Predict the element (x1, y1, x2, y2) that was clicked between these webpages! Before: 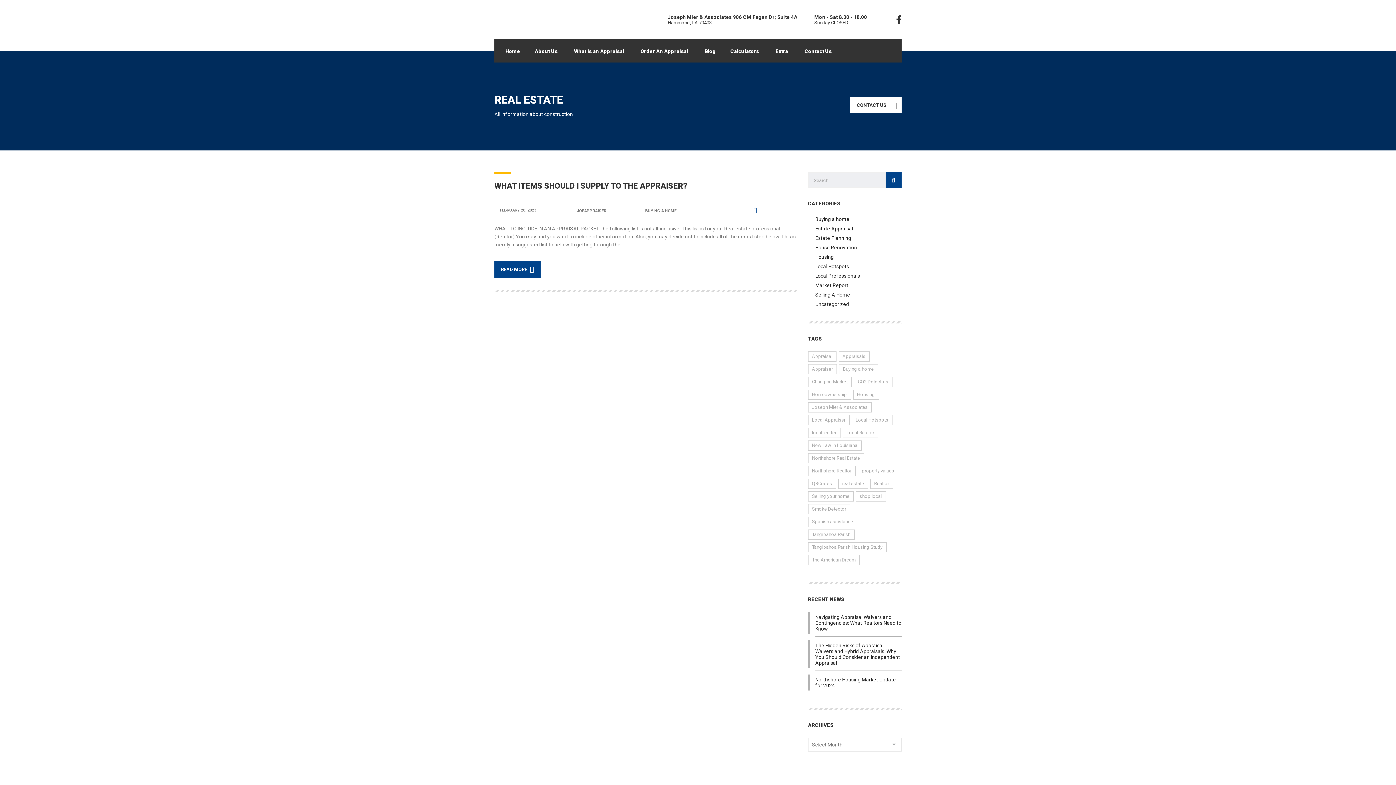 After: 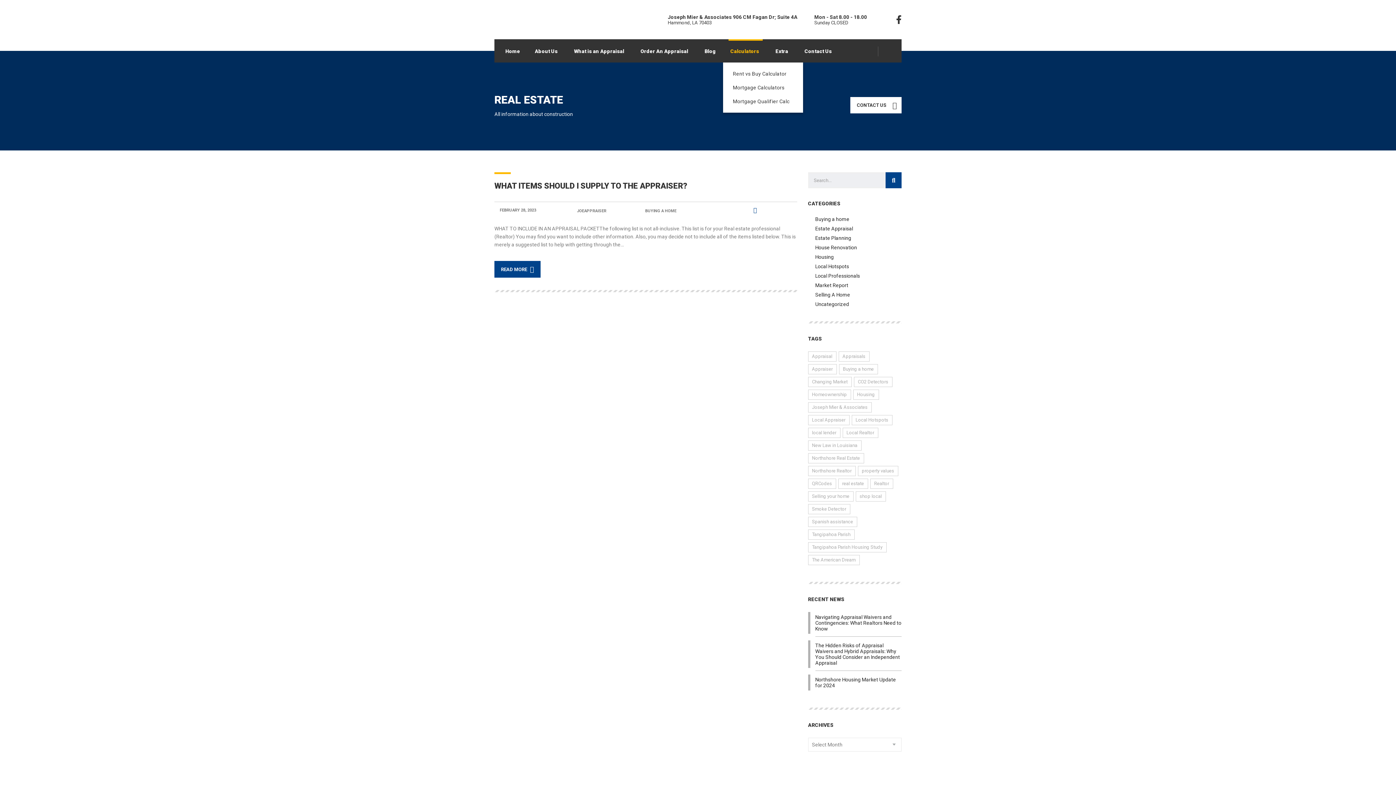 Action: bbox: (723, 39, 768, 62) label: Calculators